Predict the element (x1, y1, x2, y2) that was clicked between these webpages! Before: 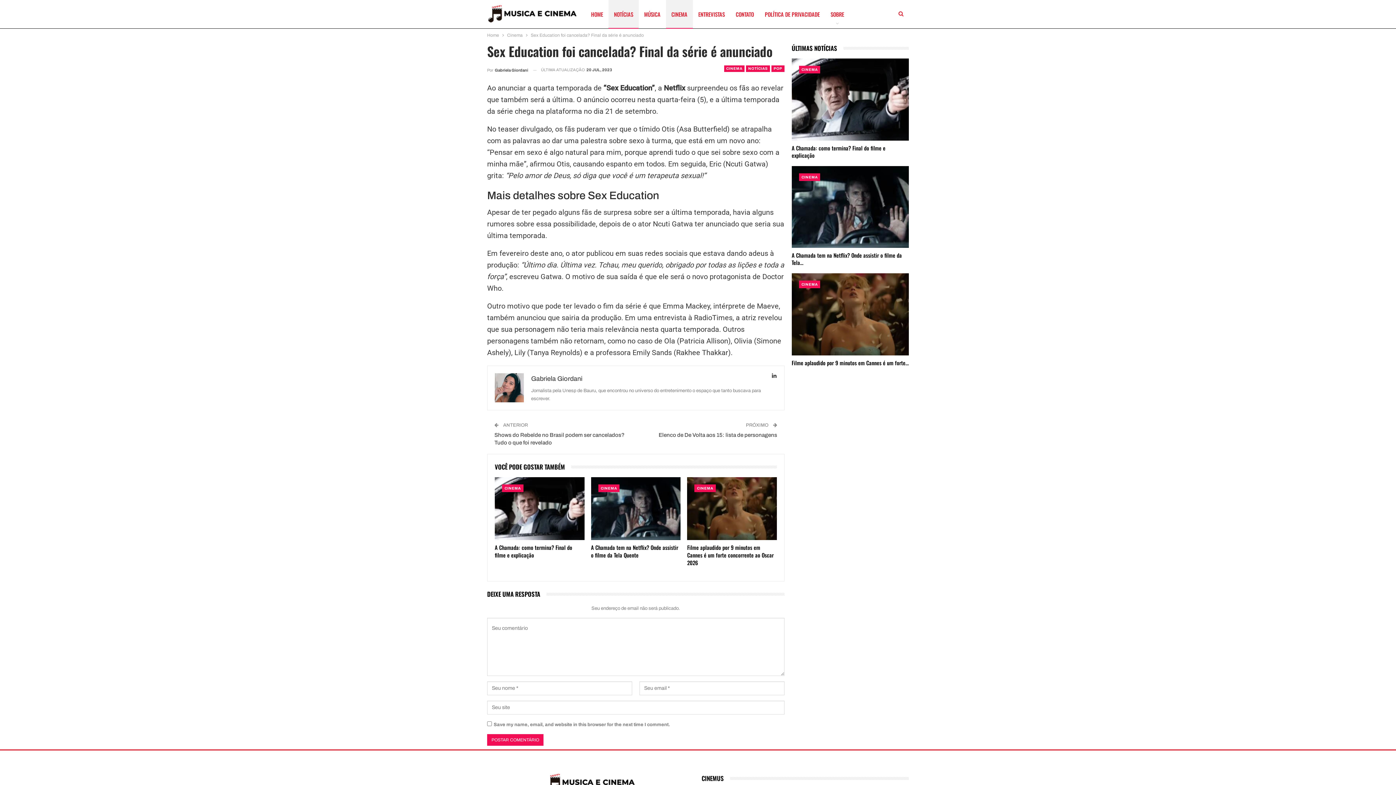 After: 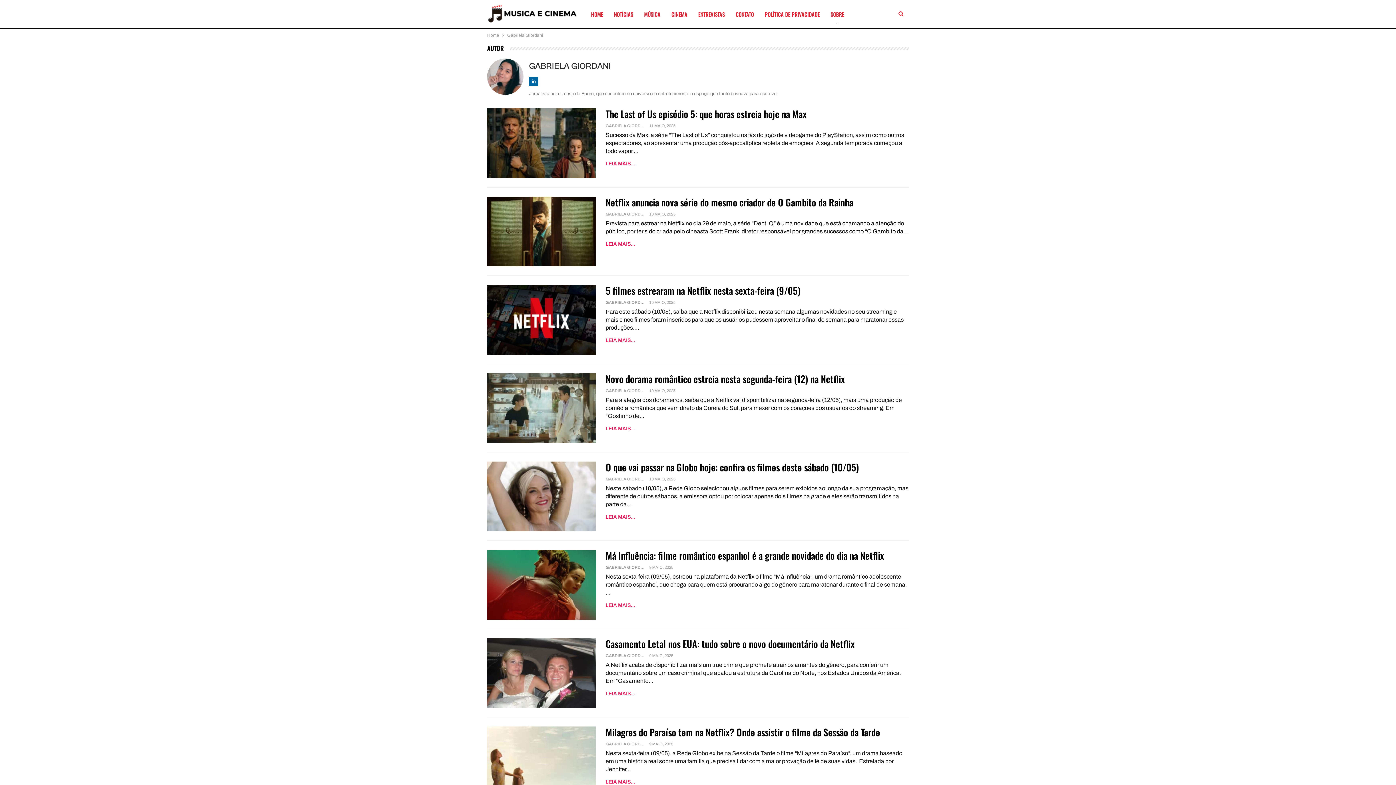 Action: bbox: (531, 375, 582, 382) label: Gabriela Giordani